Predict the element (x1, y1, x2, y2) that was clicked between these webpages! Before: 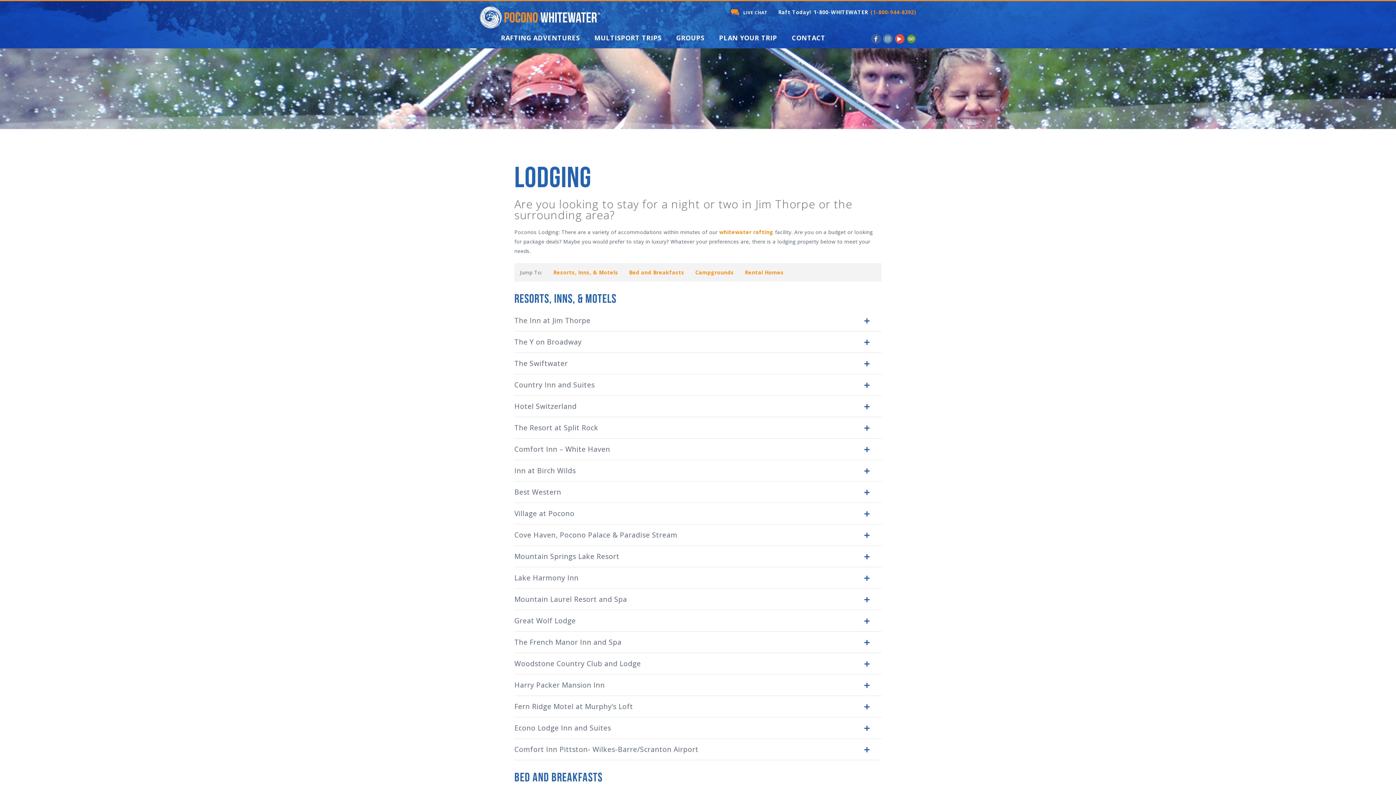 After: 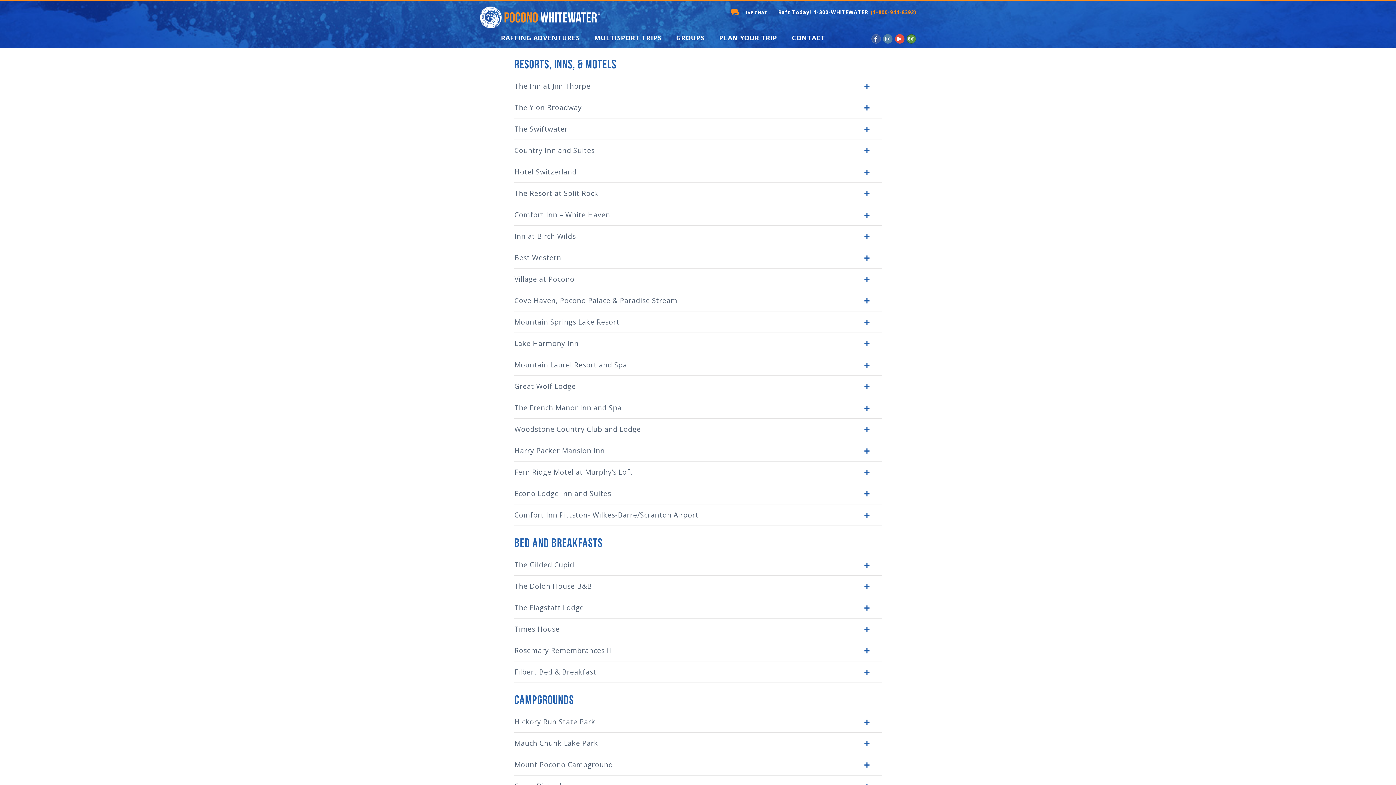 Action: bbox: (548, 263, 623, 281) label: Resorts, Inns, & Motels